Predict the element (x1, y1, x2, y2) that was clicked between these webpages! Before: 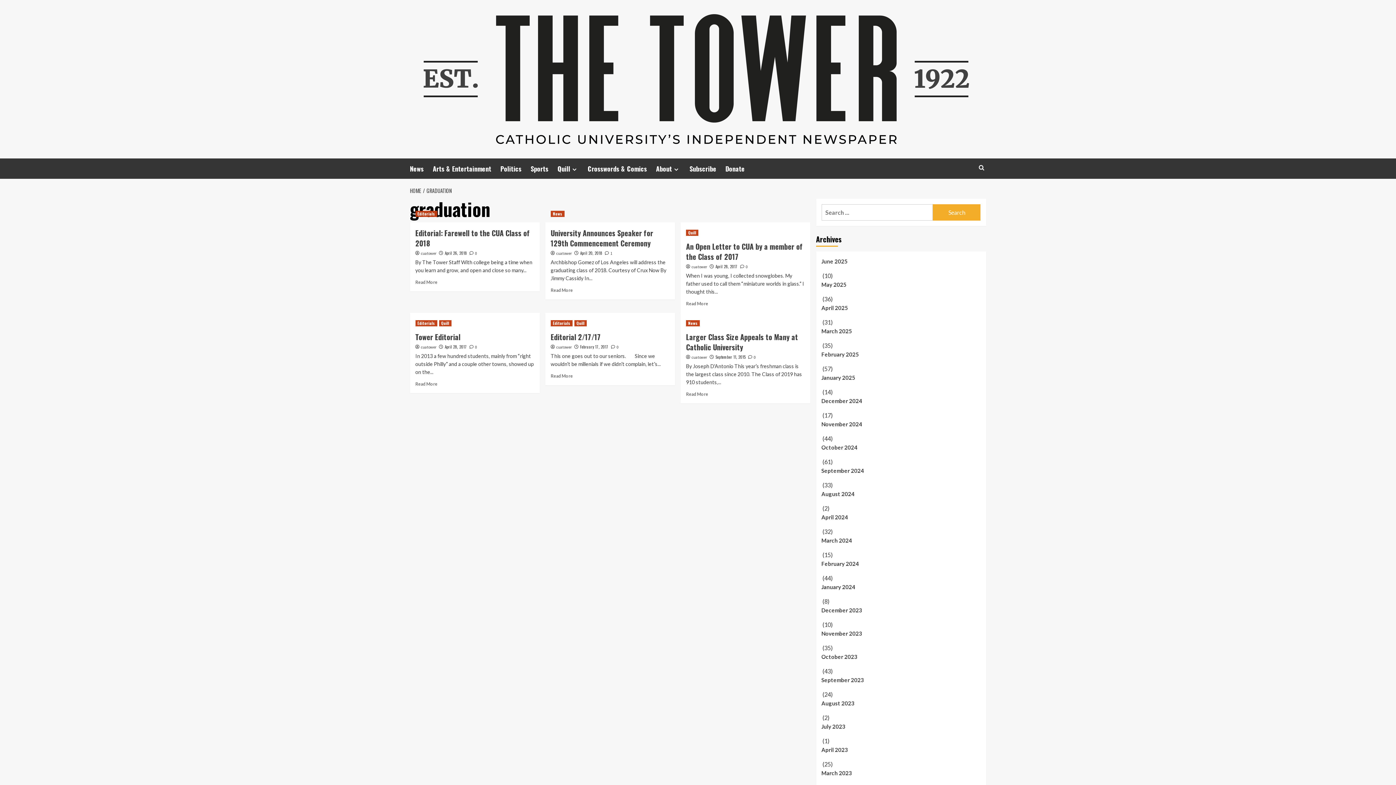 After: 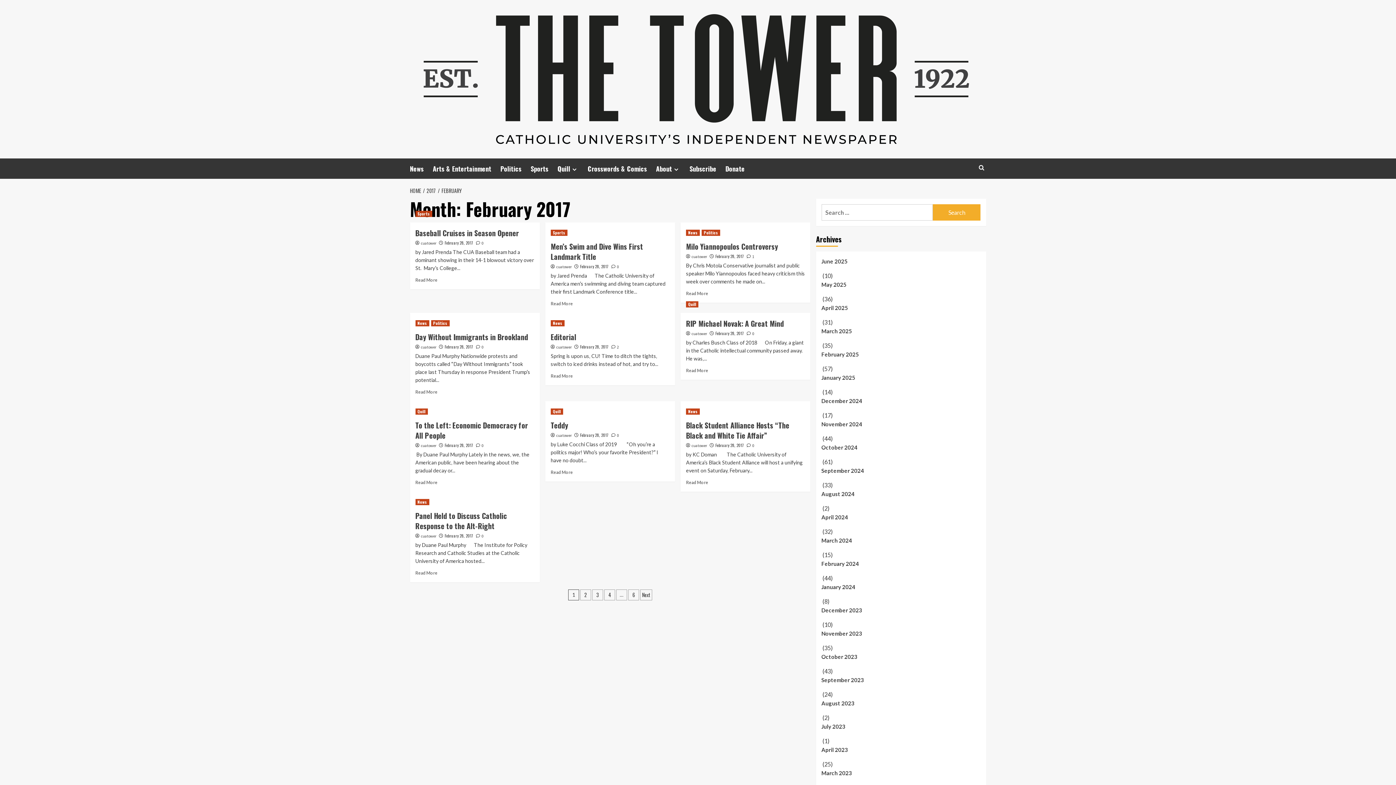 Action: label: February 17, 2017 bbox: (580, 344, 608, 349)